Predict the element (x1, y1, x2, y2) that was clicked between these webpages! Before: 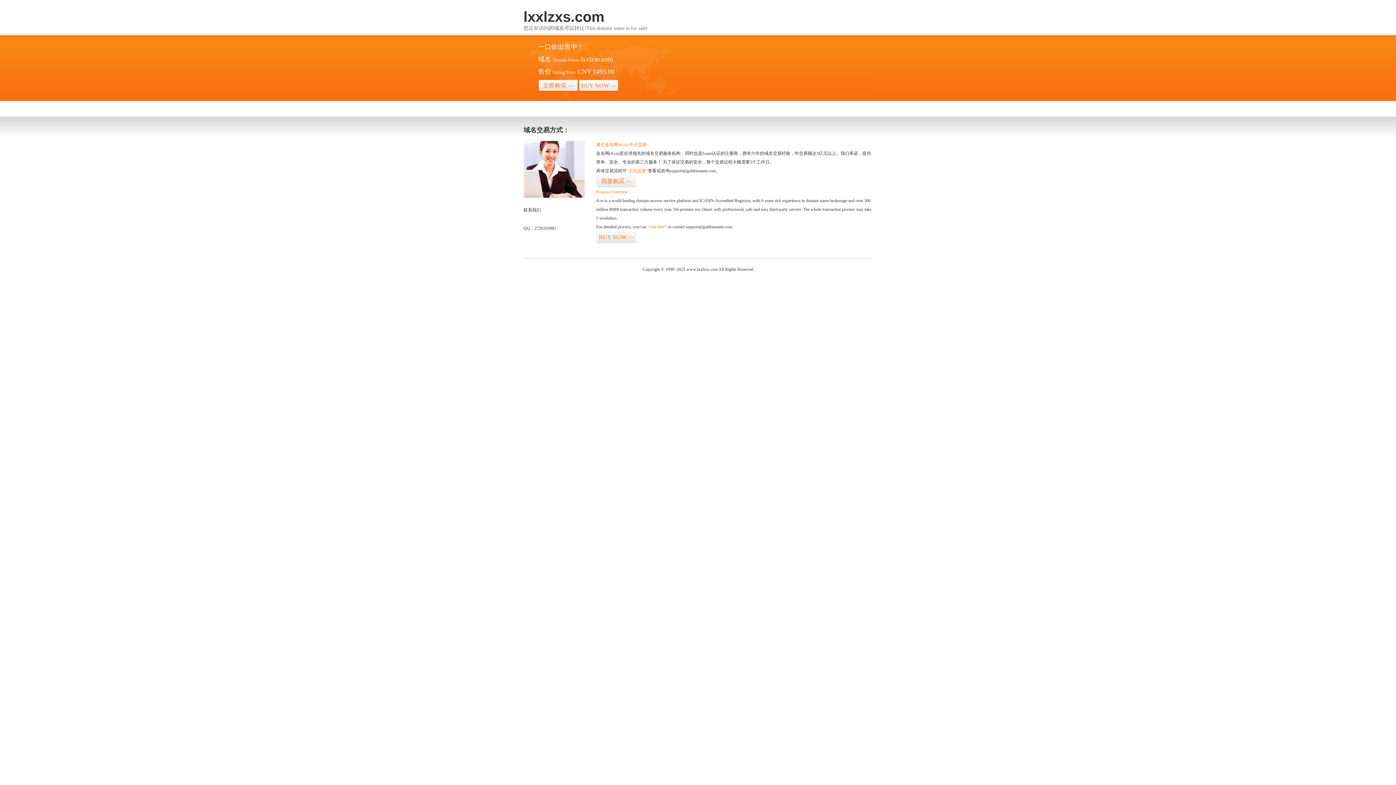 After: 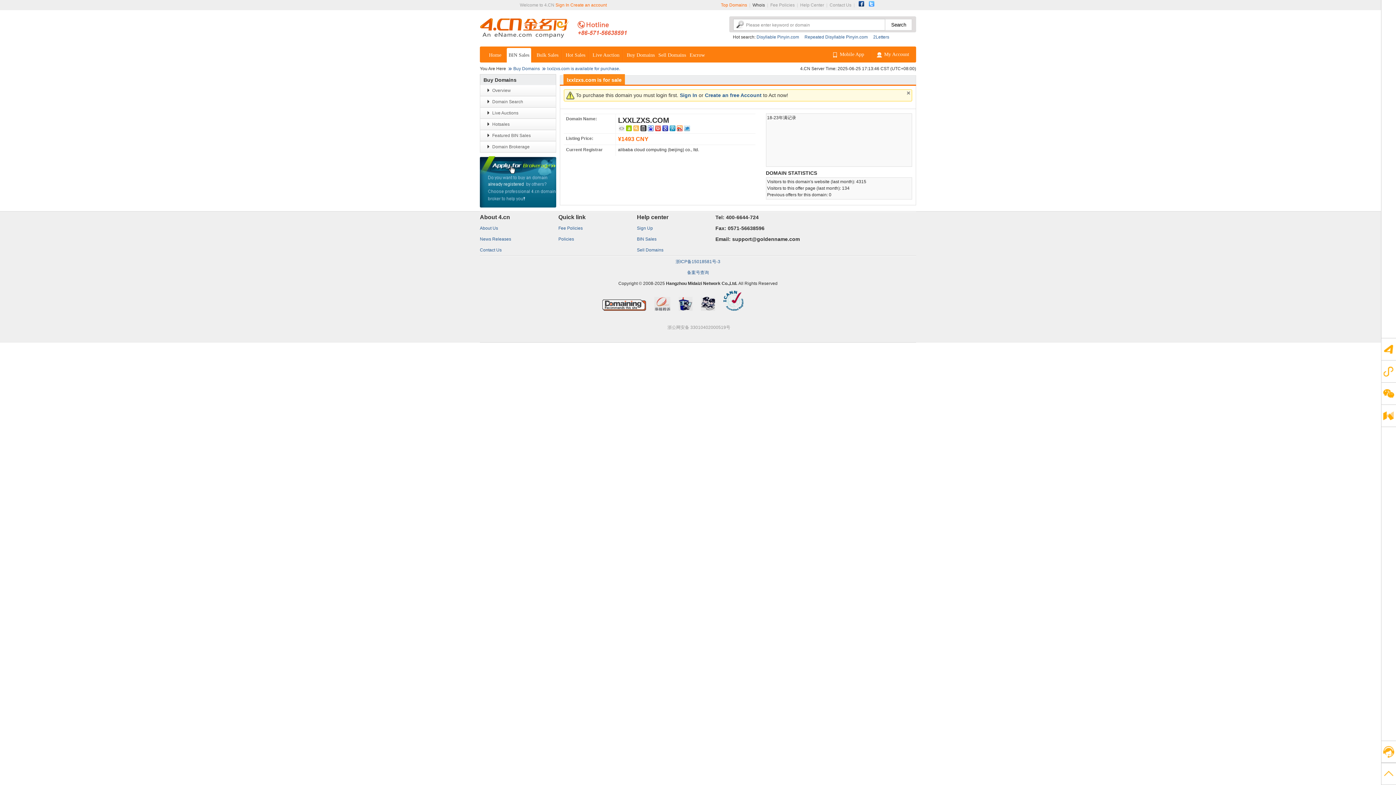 Action: label: “visit here” bbox: (647, 224, 666, 229)